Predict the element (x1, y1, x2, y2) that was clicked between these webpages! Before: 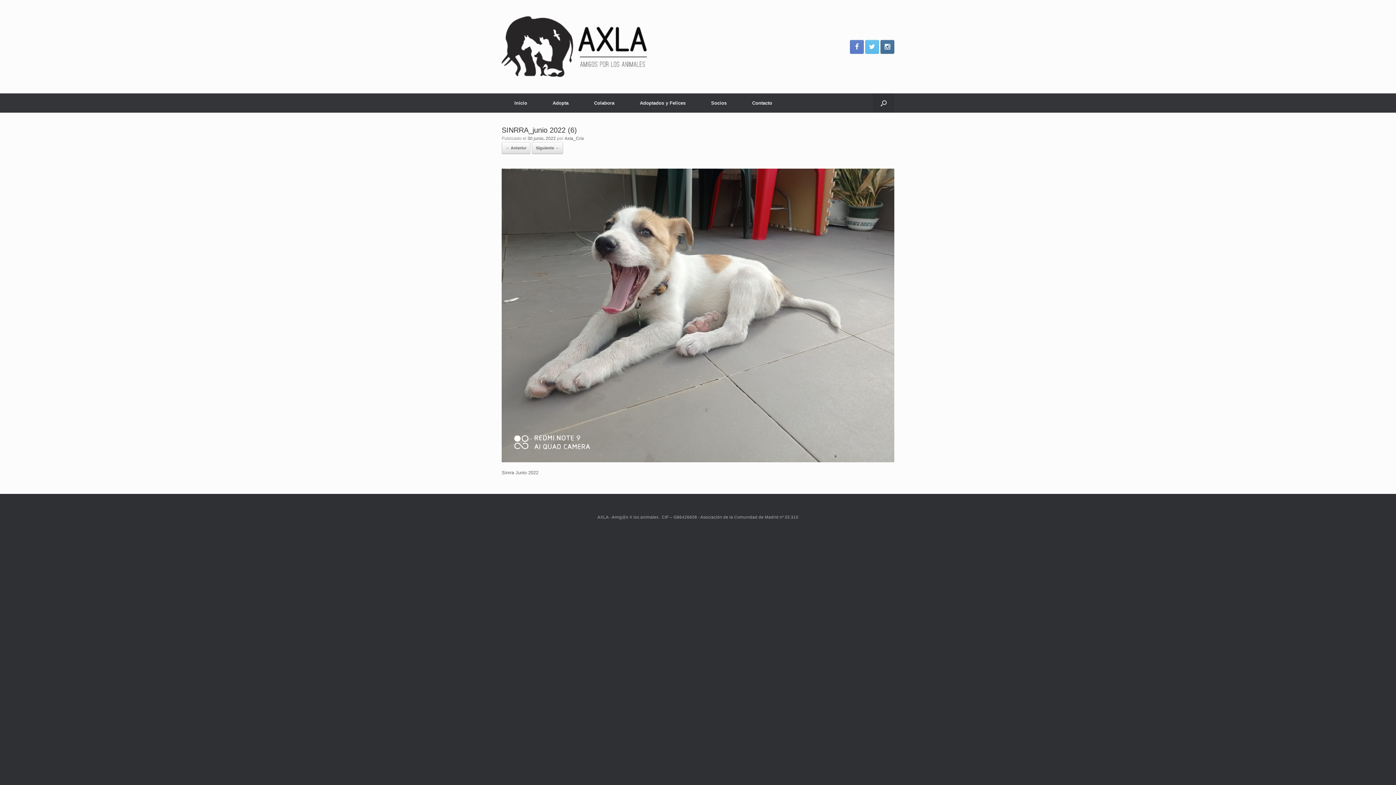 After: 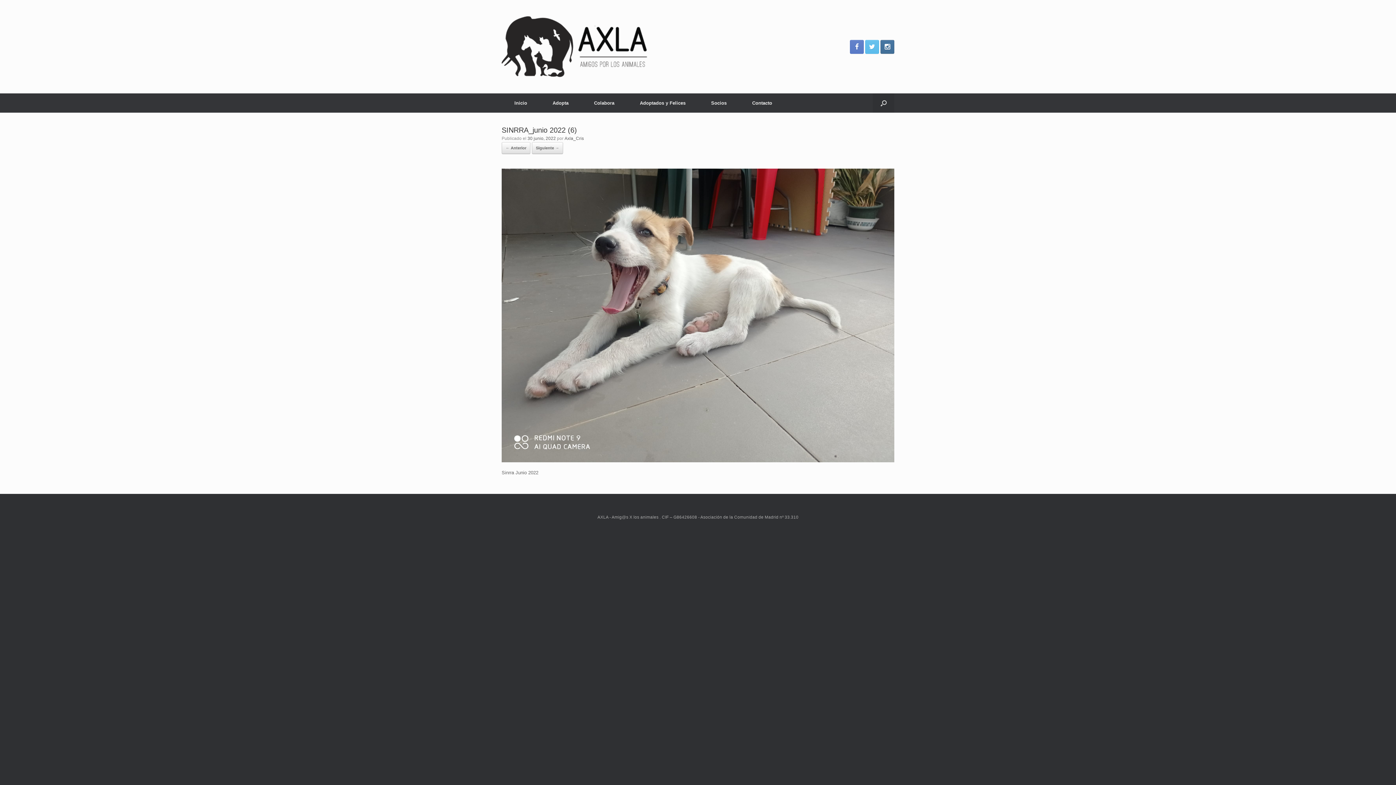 Action: bbox: (527, 136, 556, 141) label: 30 junio, 2022